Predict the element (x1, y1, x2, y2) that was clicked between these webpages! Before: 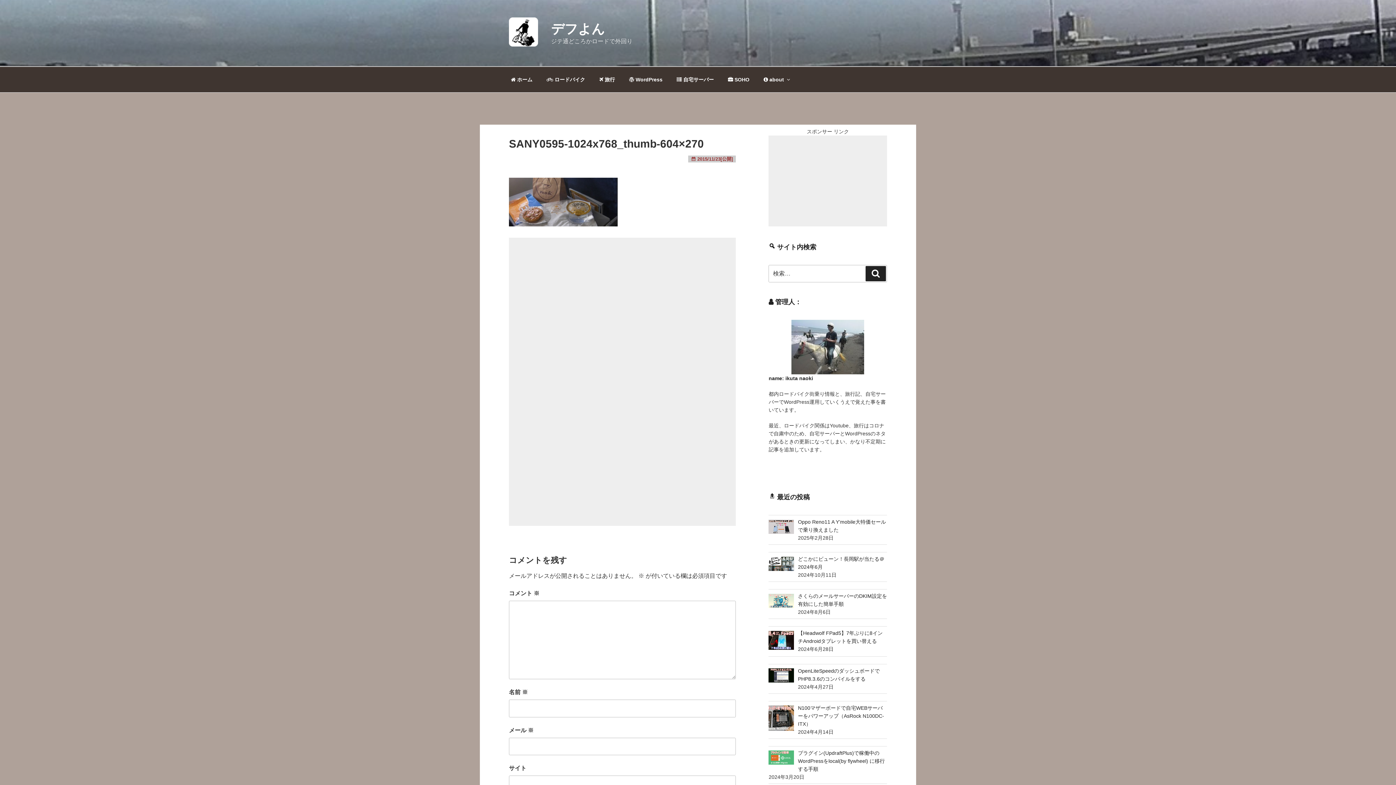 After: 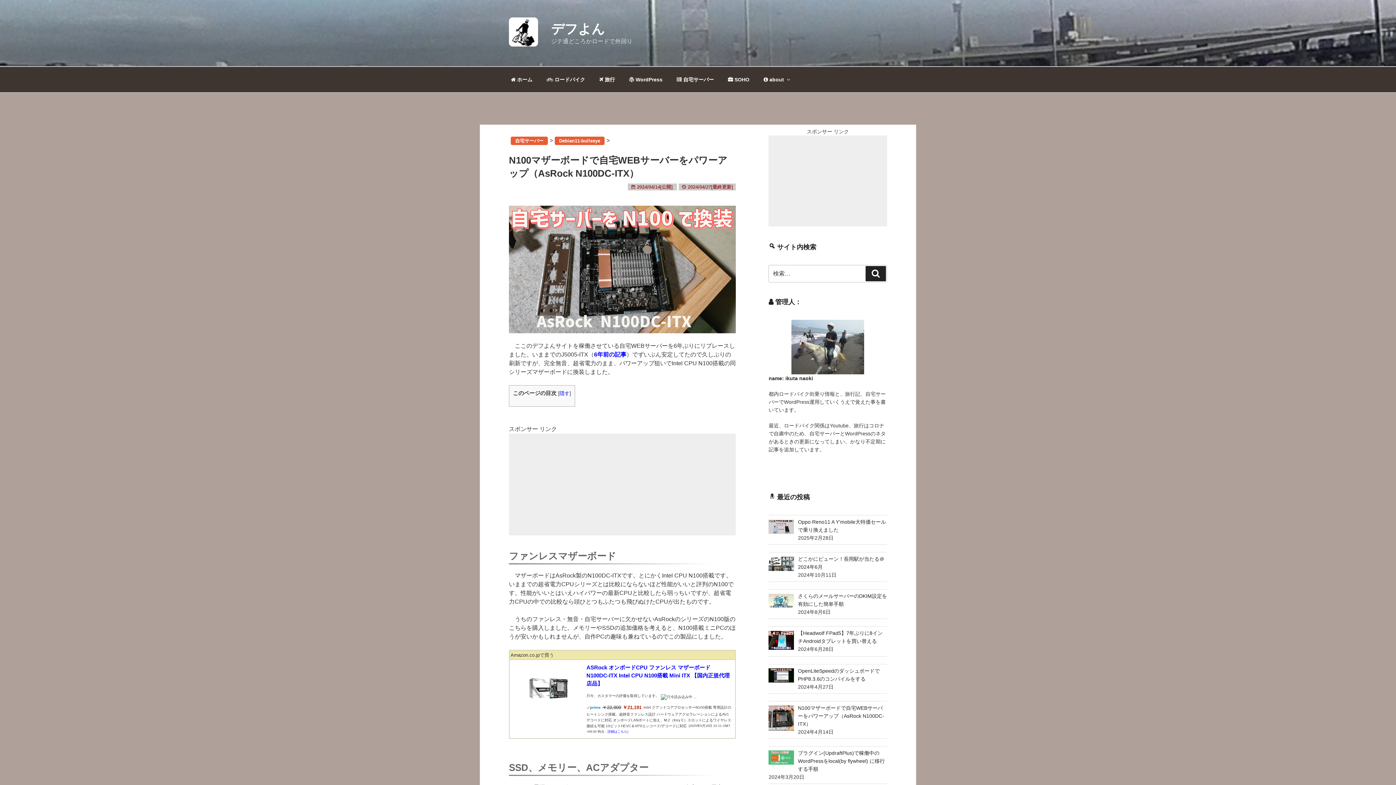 Action: bbox: (798, 705, 884, 727) label: N100マザーボードで自宅WEBサーバーをパワーアップ（AsRock N100DC-ITX）